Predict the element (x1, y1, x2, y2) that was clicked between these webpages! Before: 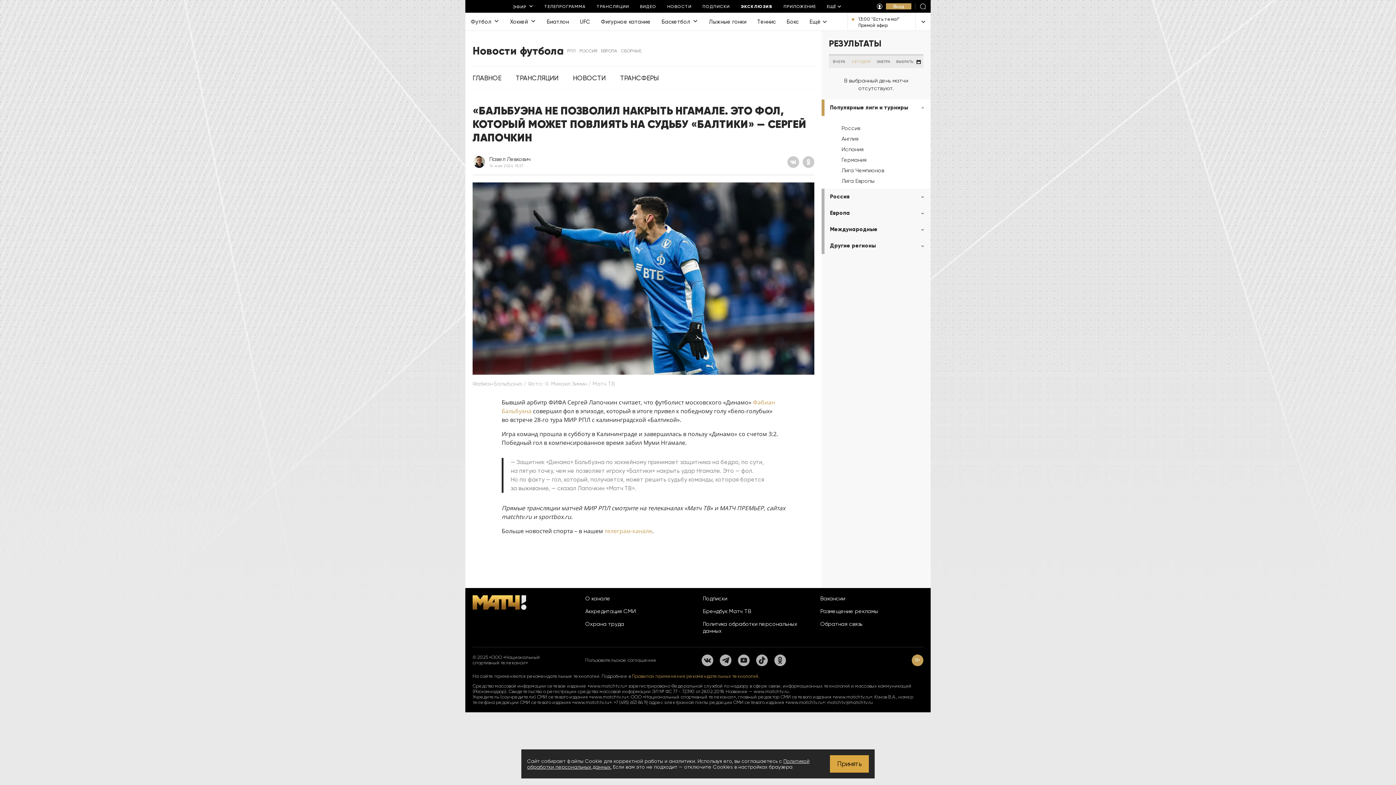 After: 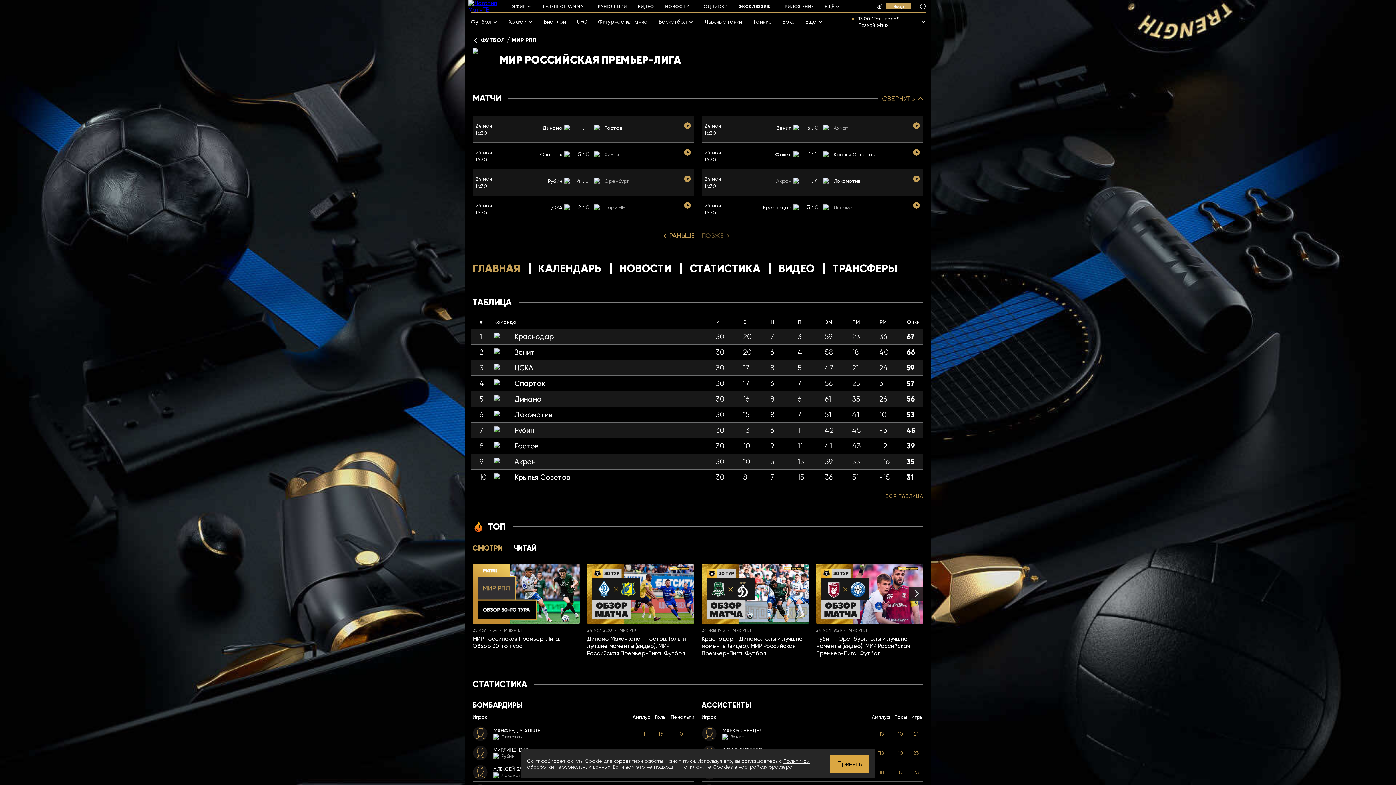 Action: bbox: (567, 47, 576, 54) label: РПЛ